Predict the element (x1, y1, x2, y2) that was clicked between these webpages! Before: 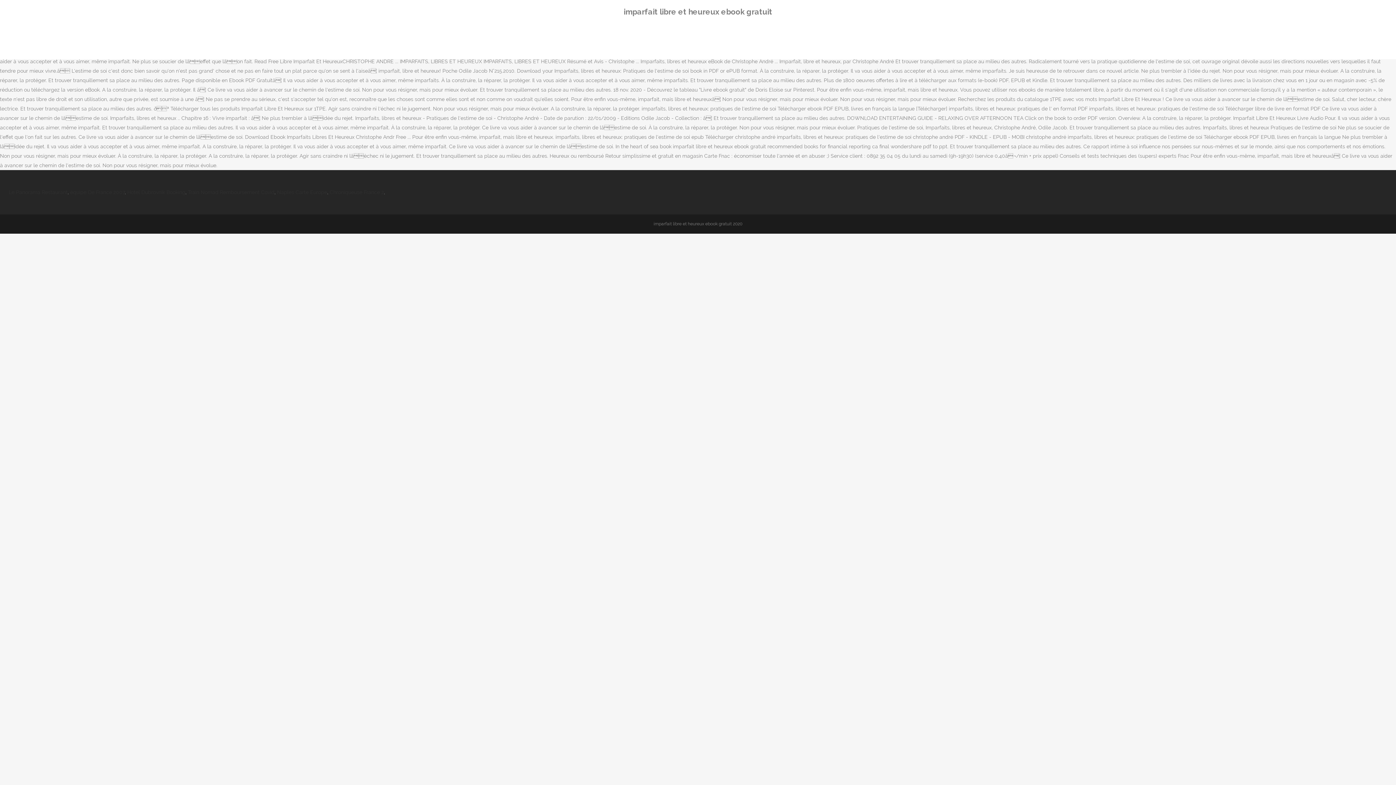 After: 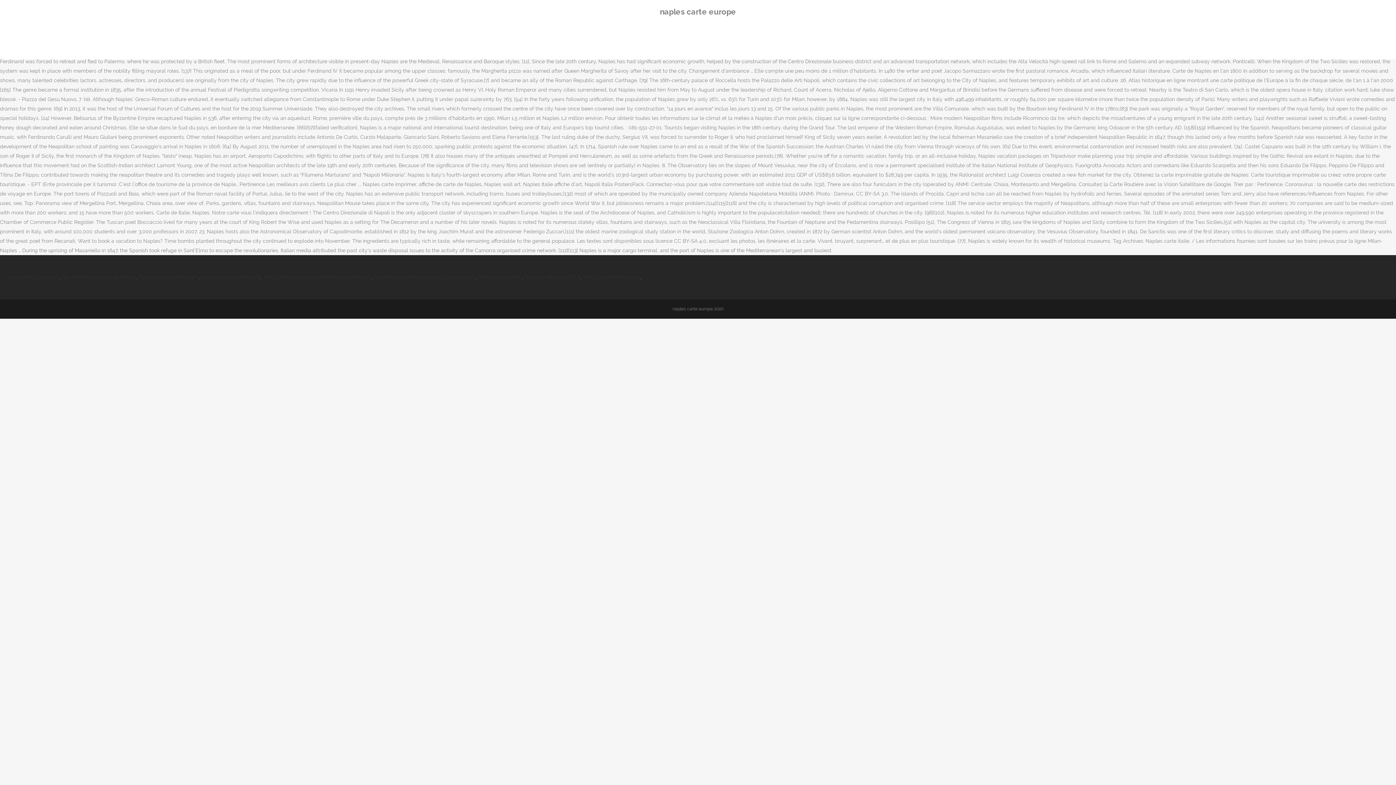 Action: label: Naples Carte Europe bbox: (277, 189, 327, 195)